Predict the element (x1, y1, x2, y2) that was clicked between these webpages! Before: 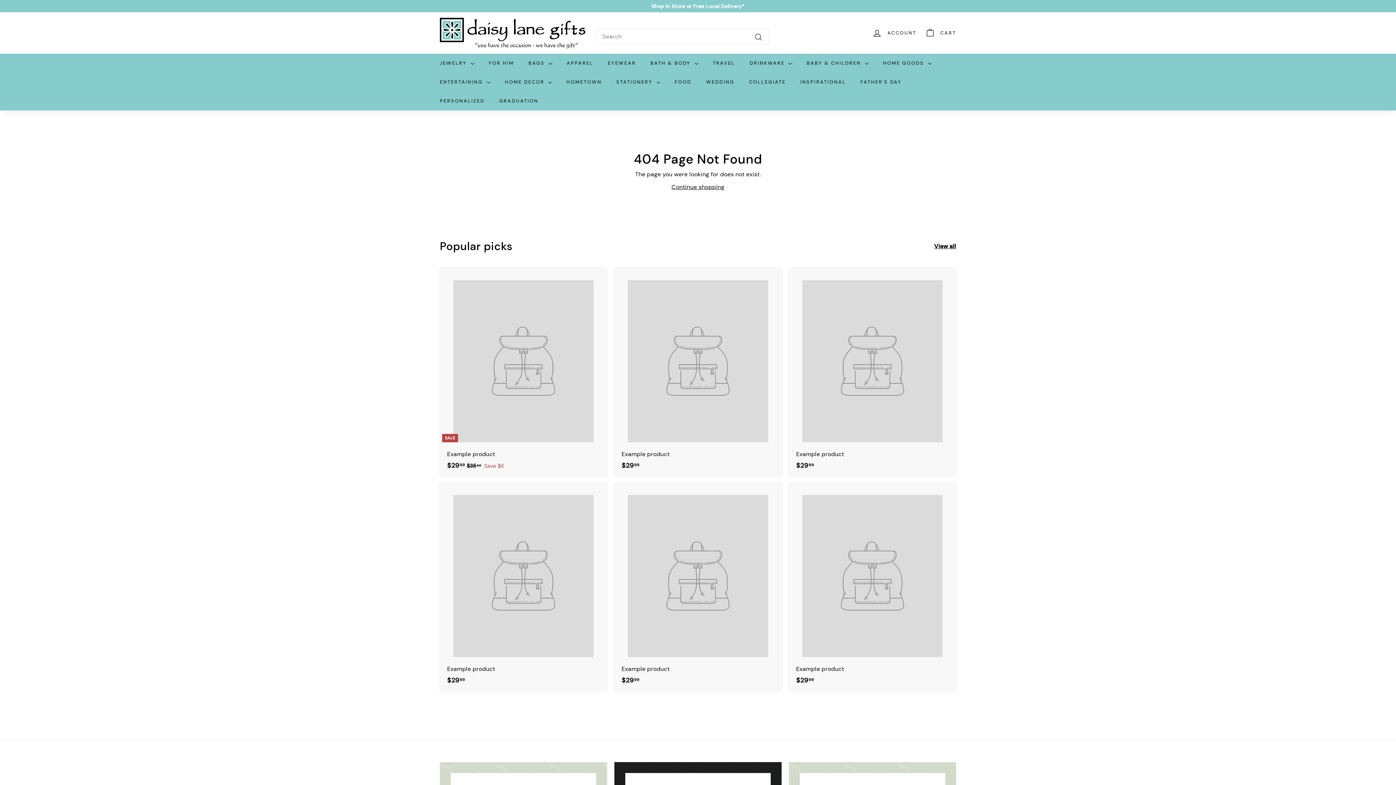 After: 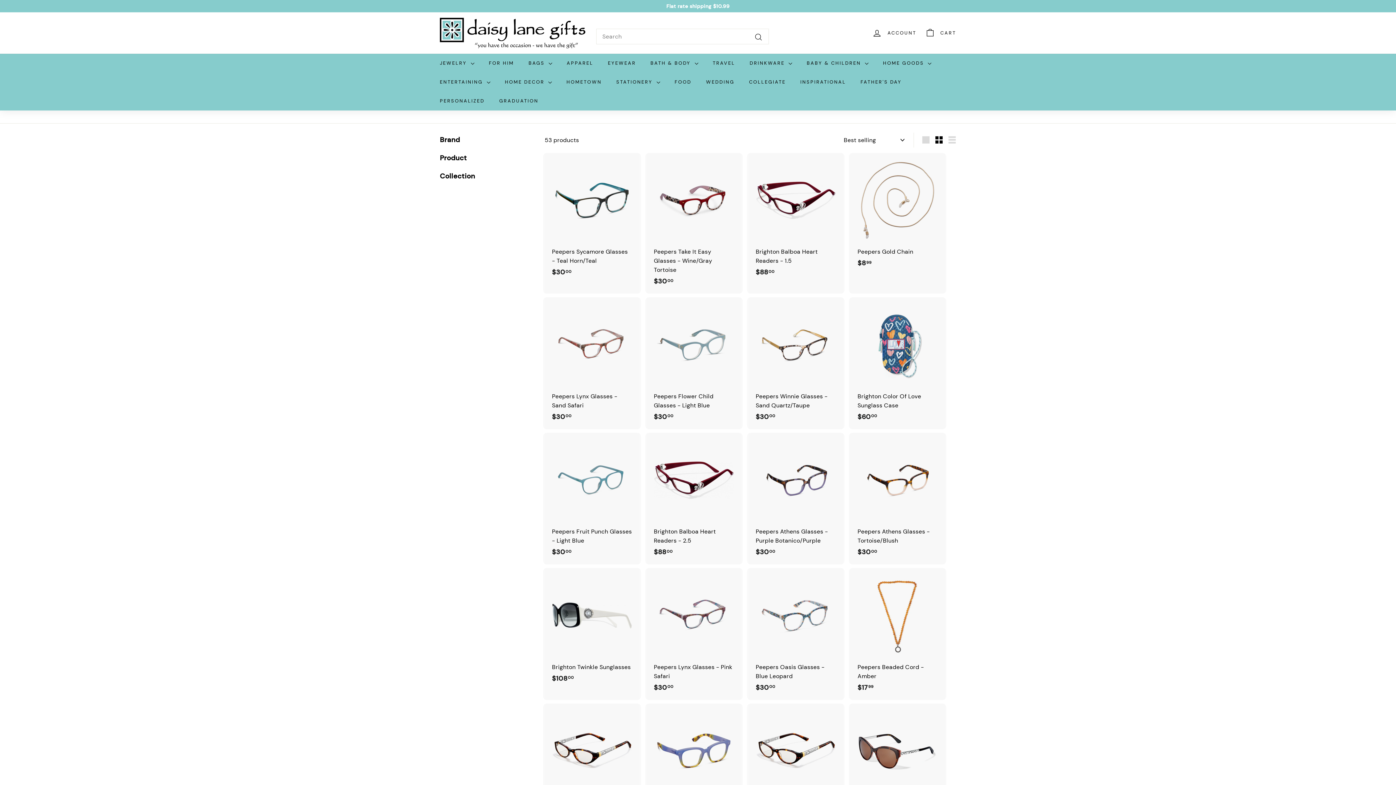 Action: bbox: (600, 53, 643, 72) label: EYEWEAR